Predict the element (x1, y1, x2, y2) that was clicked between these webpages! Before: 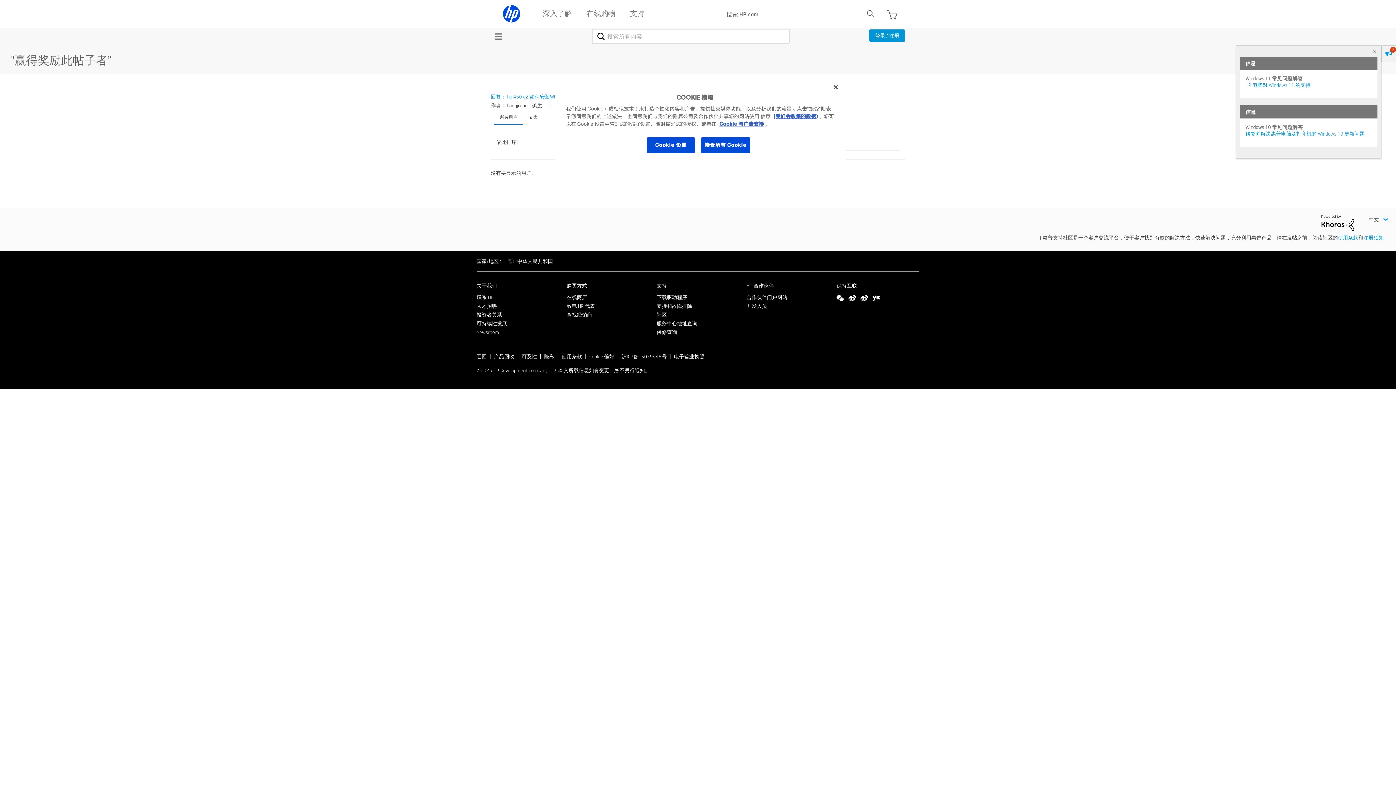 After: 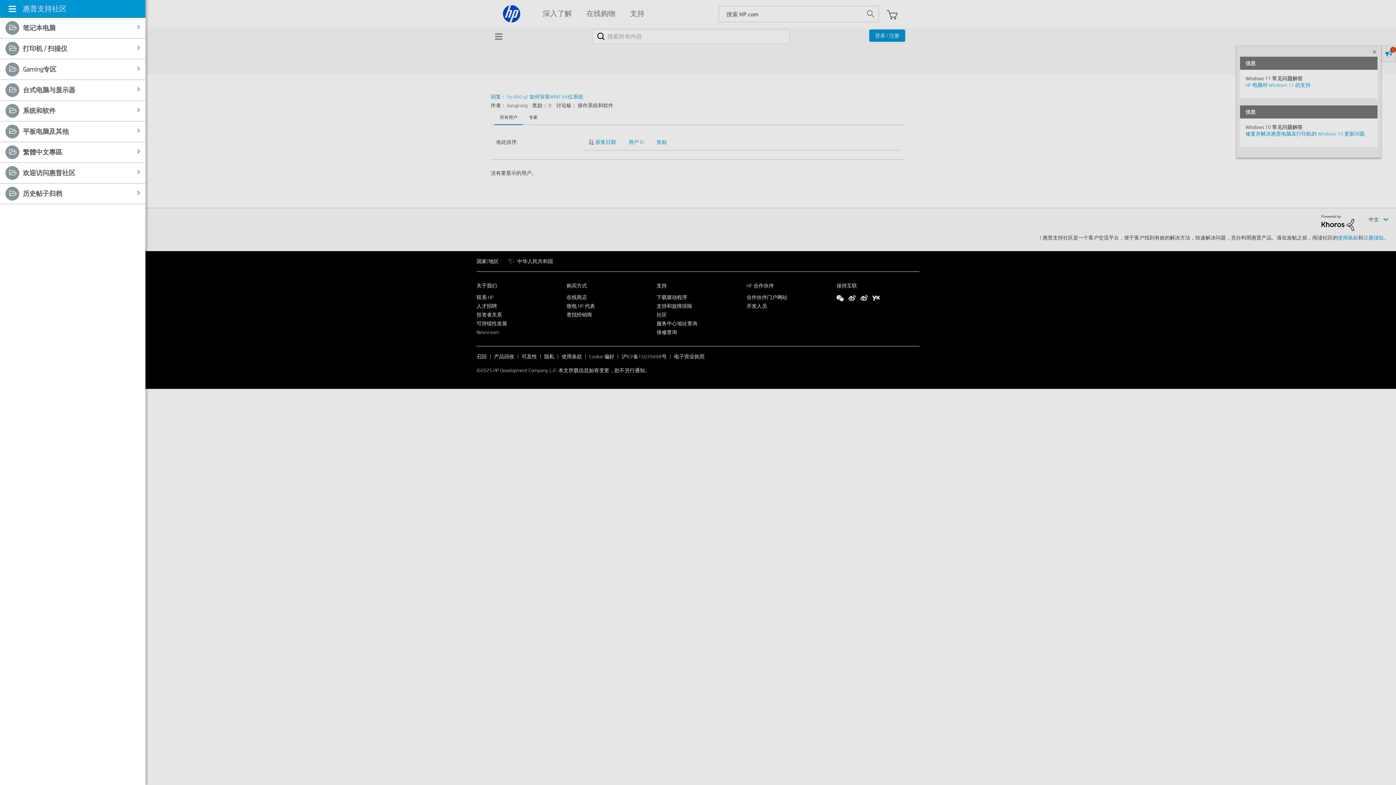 Action: bbox: (490, 27, 503, 45) label: 浏览